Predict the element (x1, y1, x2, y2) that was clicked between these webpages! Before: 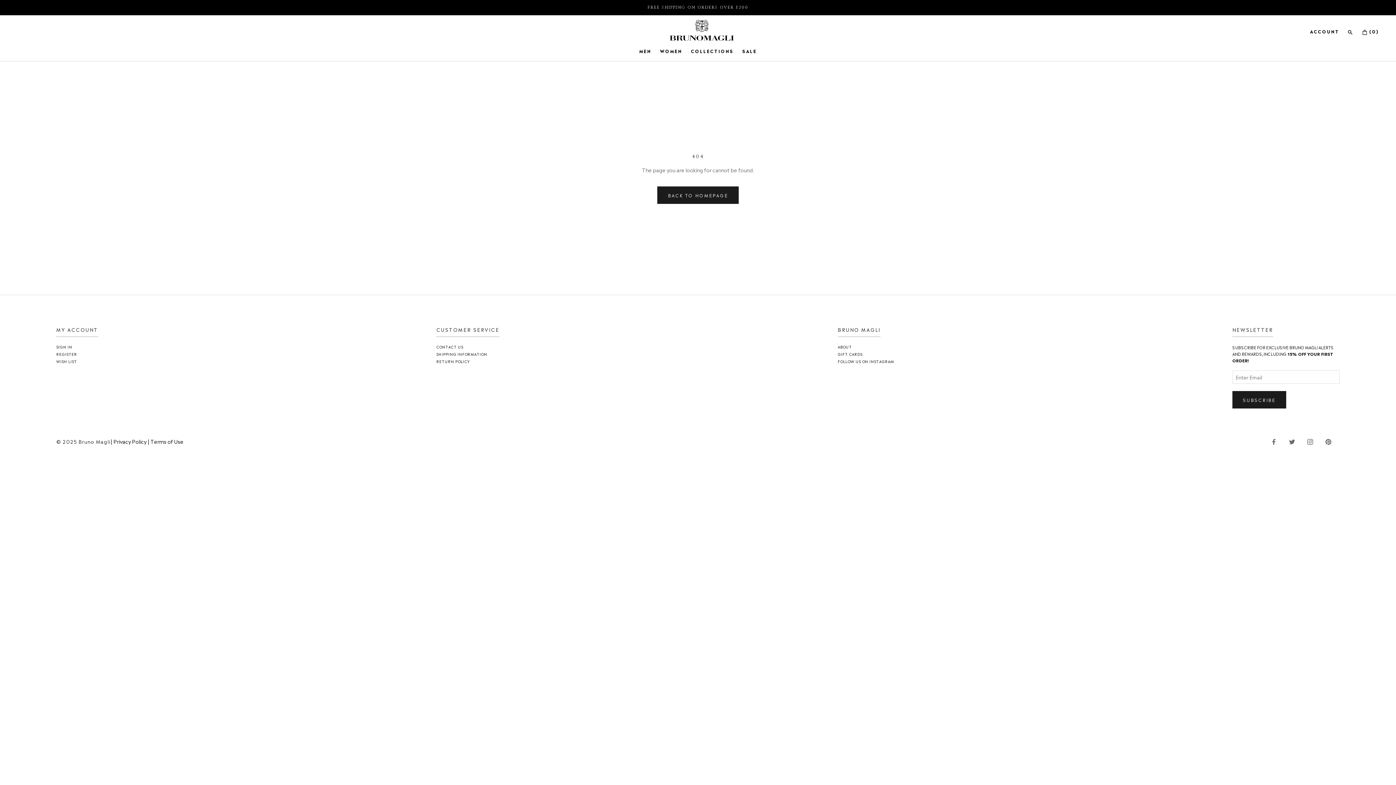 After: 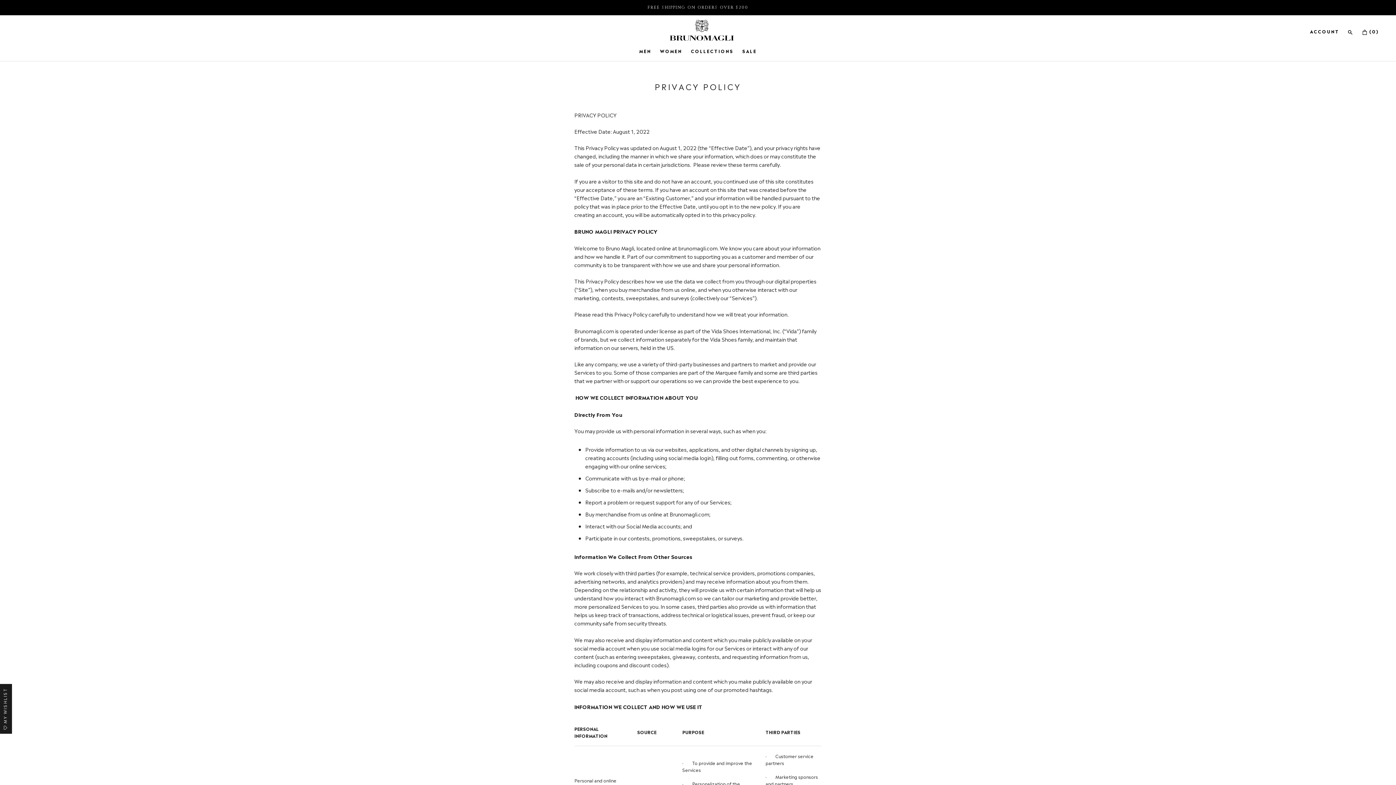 Action: bbox: (113, 437, 147, 445) label: Privacy Policy 